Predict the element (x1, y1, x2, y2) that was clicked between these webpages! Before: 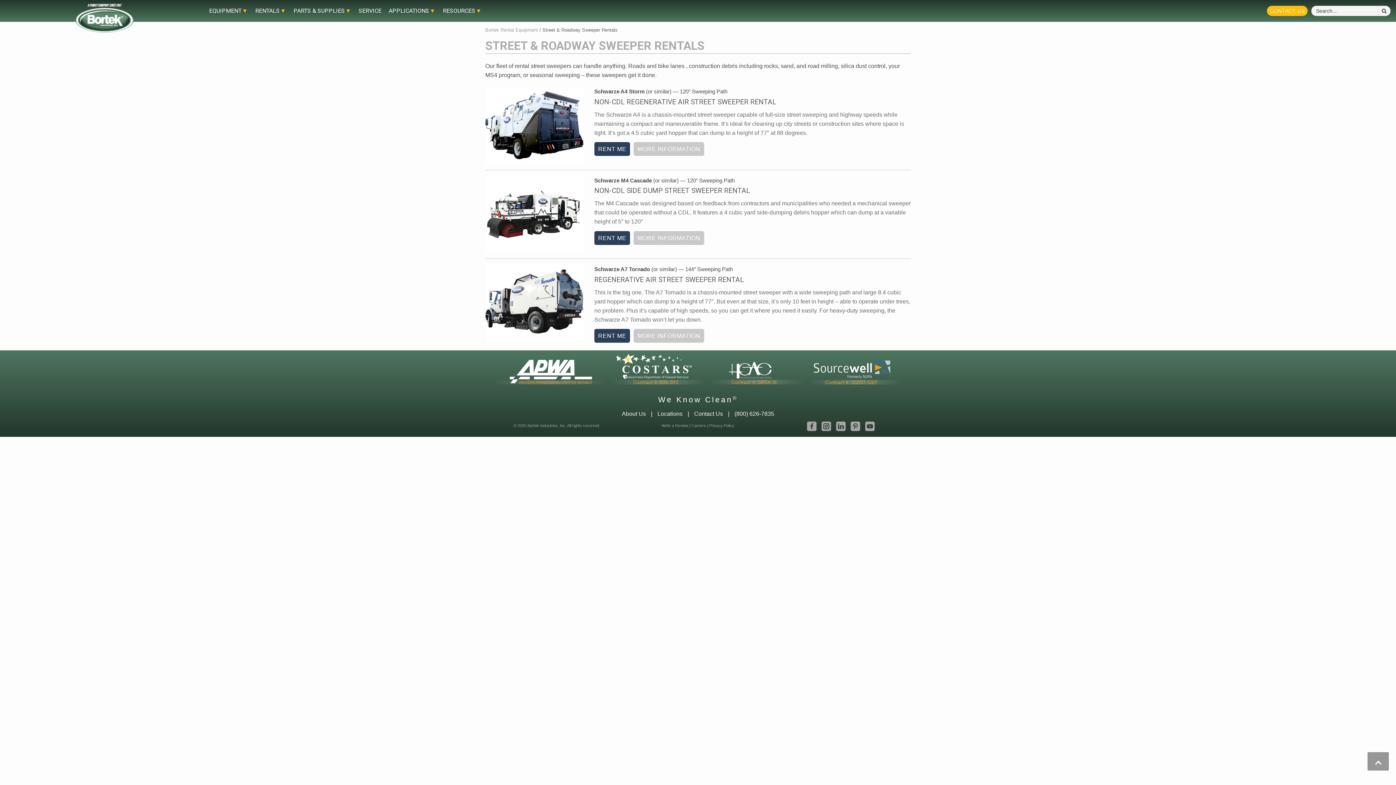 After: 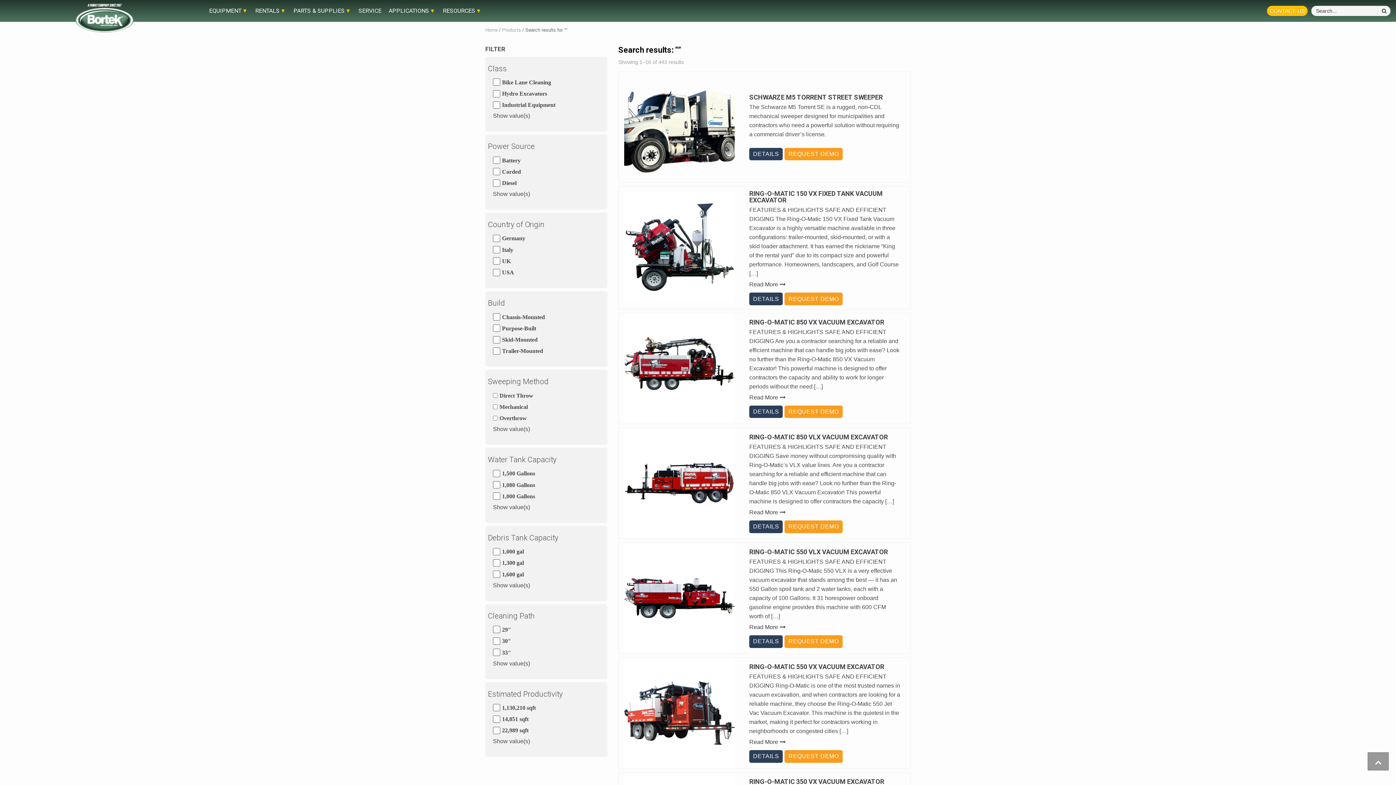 Action: bbox: (1378, 2, 1390, 19)